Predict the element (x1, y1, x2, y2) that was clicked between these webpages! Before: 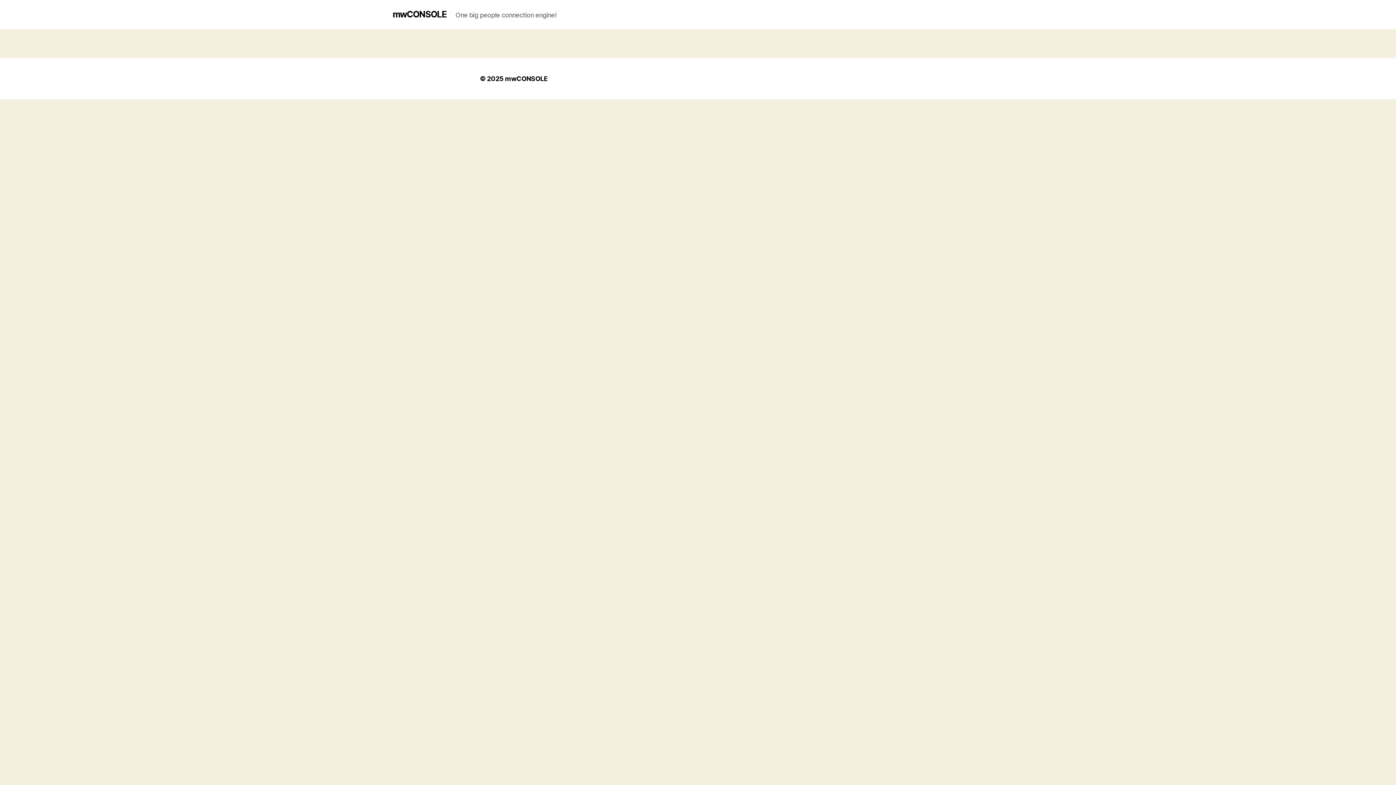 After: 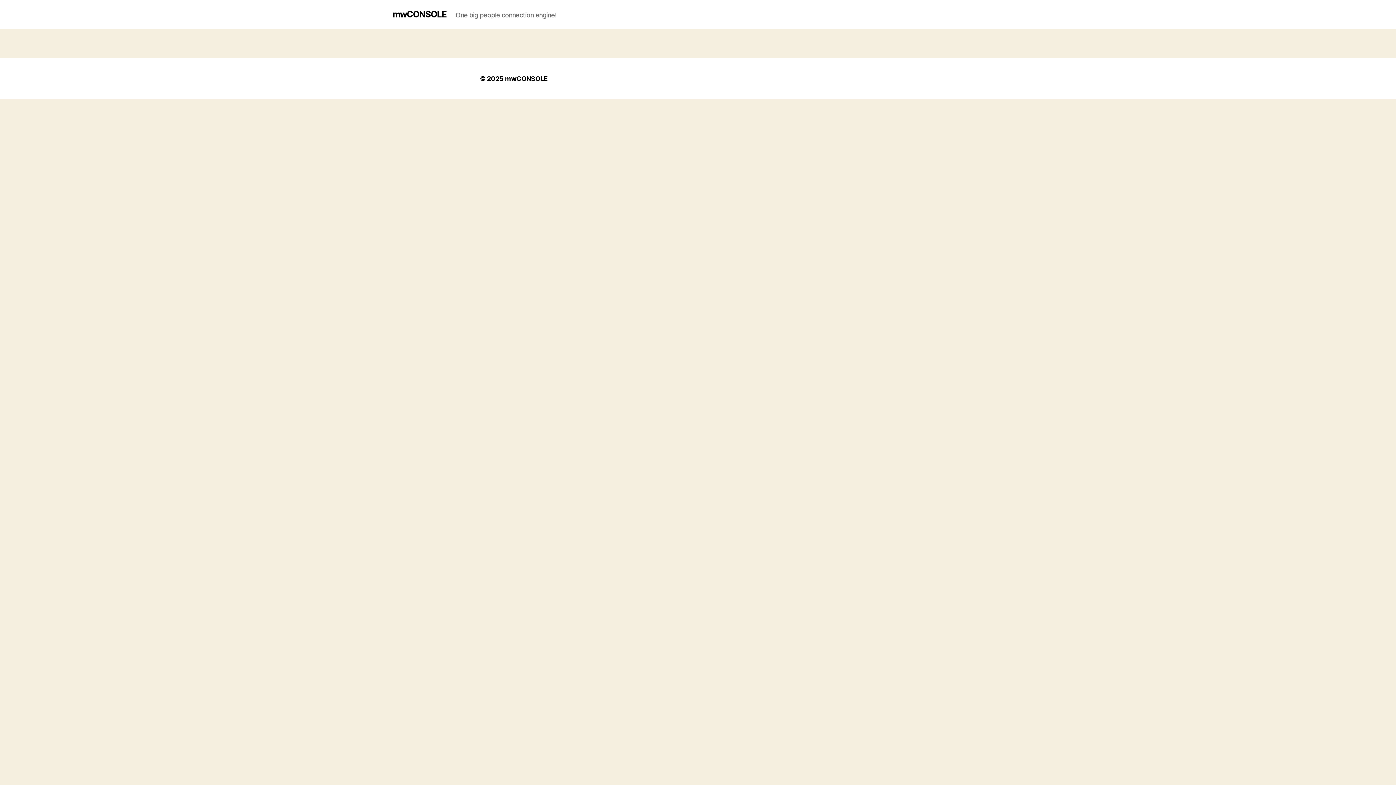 Action: label: mwCONSOLE bbox: (392, 10, 446, 18)